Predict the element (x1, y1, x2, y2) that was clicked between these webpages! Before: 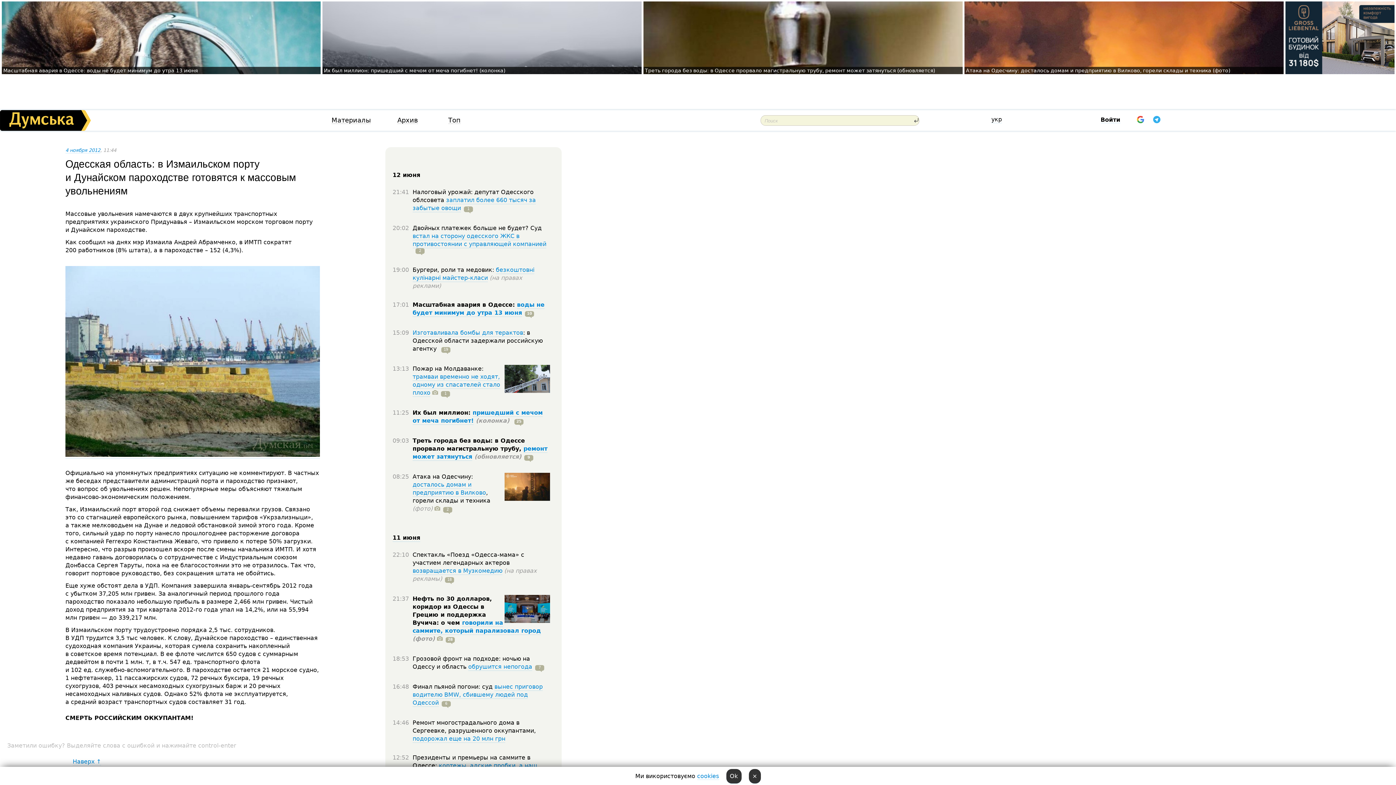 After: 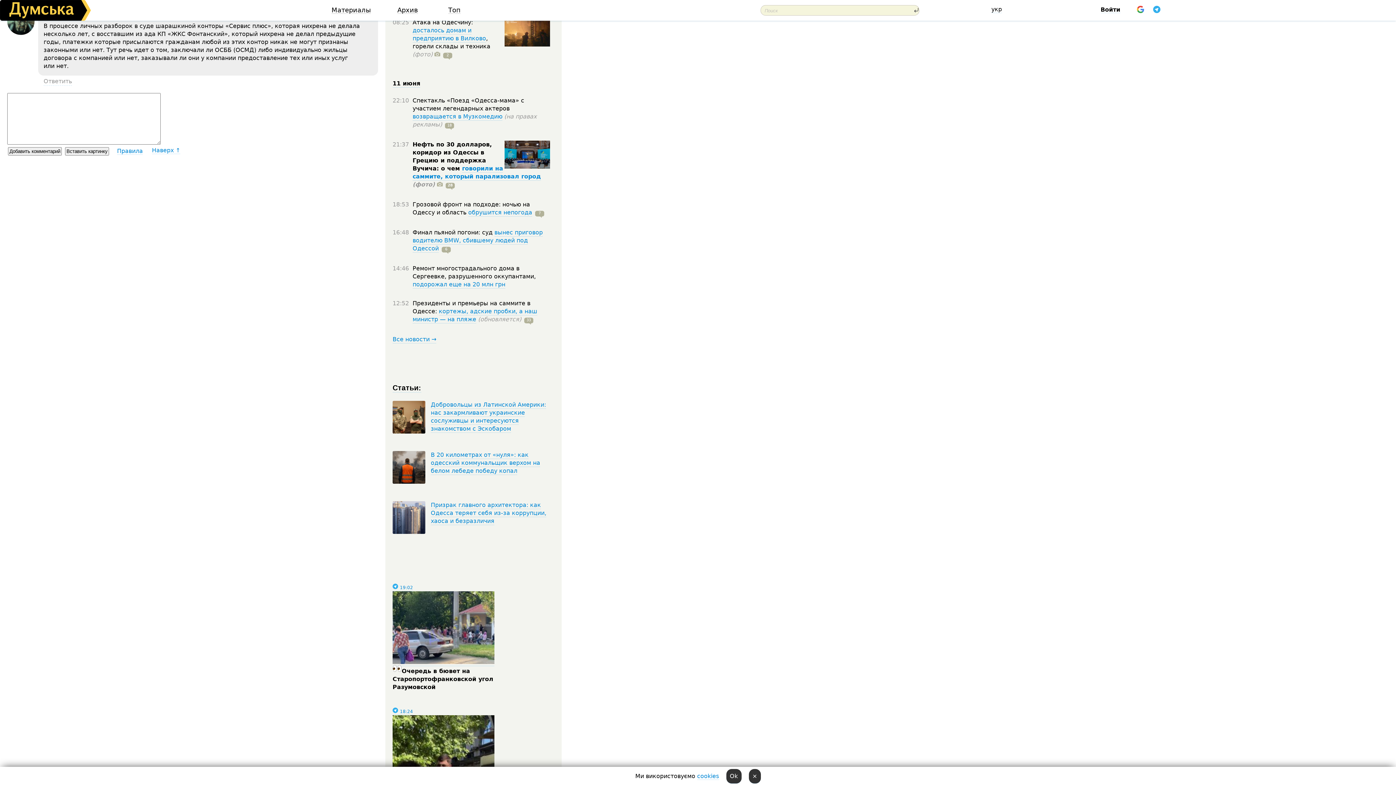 Action: bbox: (412, 246, 424, 253) label: 2